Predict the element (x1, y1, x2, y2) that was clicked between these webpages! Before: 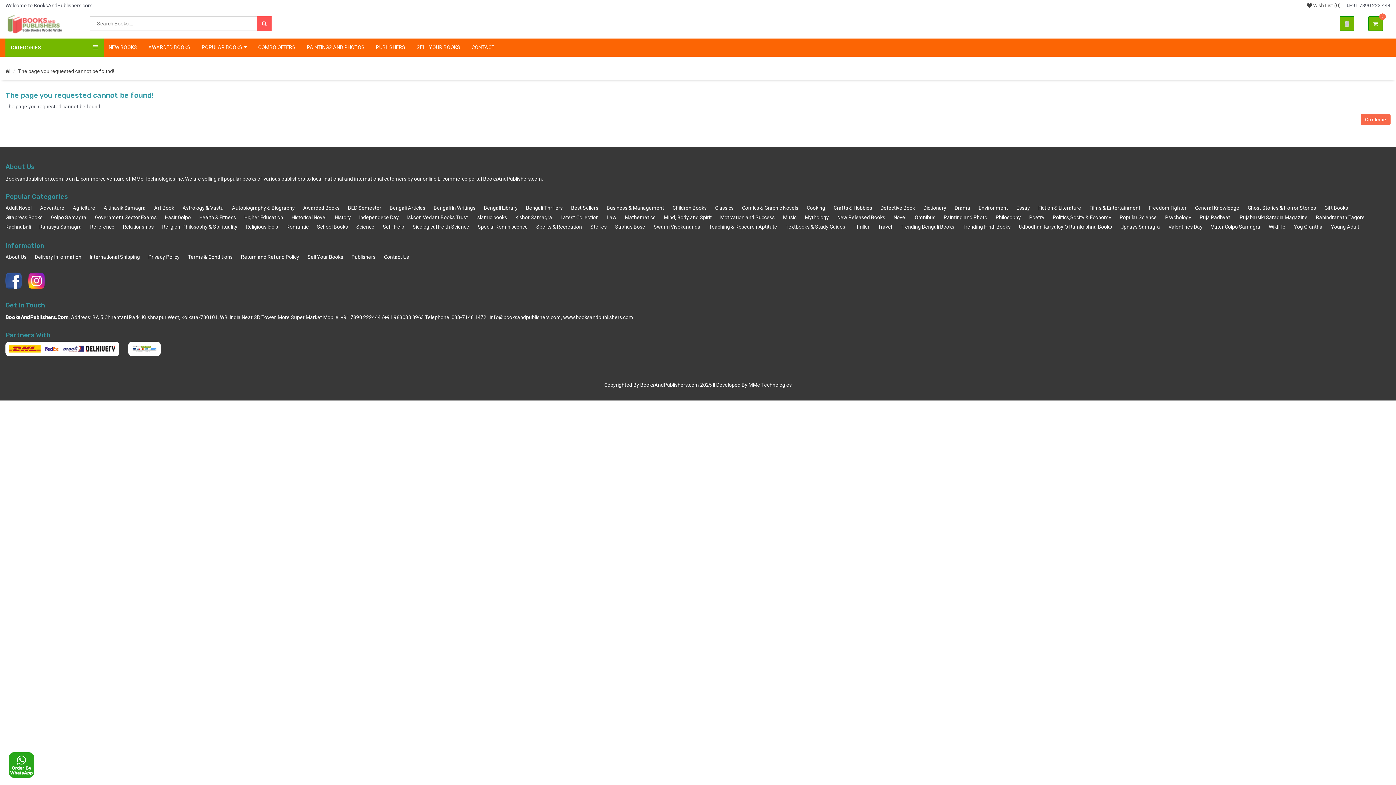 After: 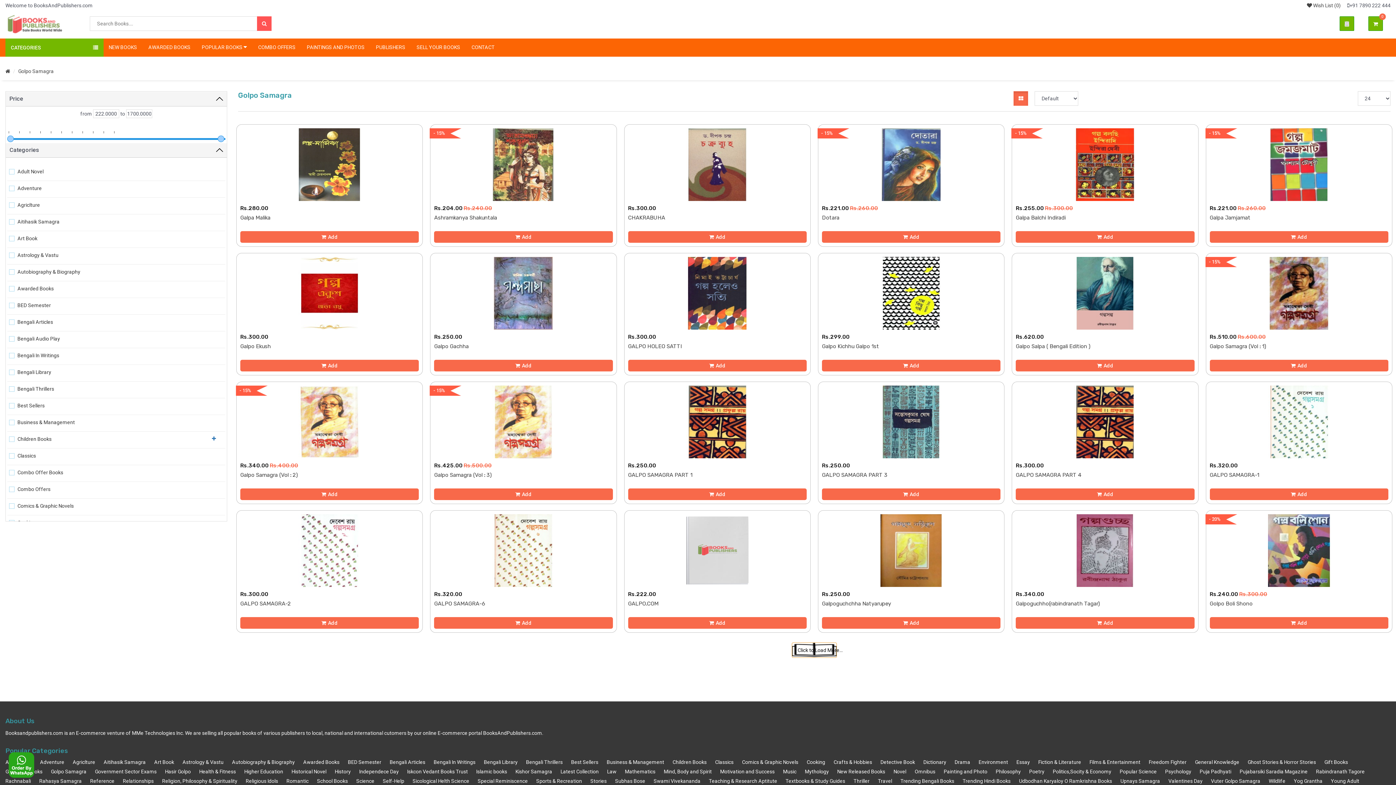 Action: label: Golpo Samagra bbox: (50, 214, 86, 220)